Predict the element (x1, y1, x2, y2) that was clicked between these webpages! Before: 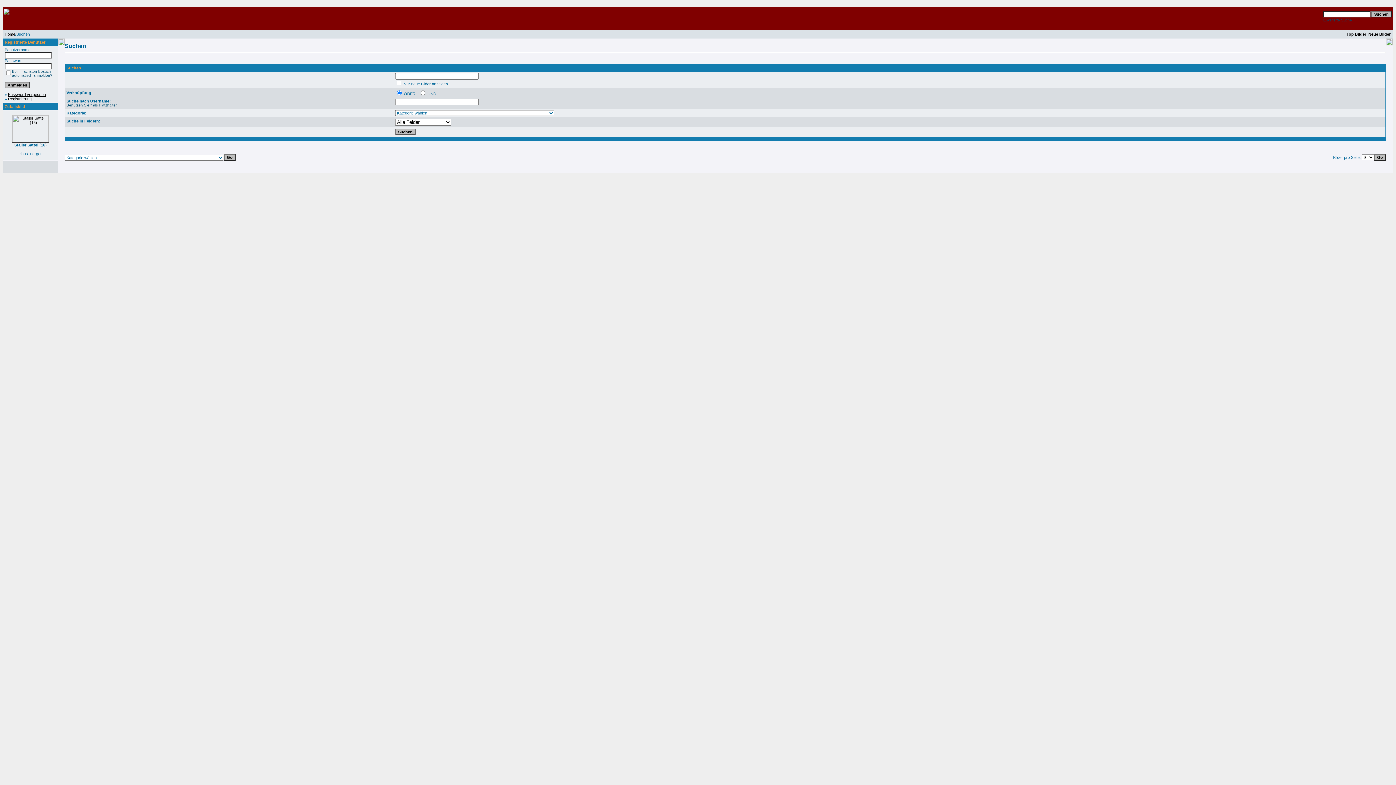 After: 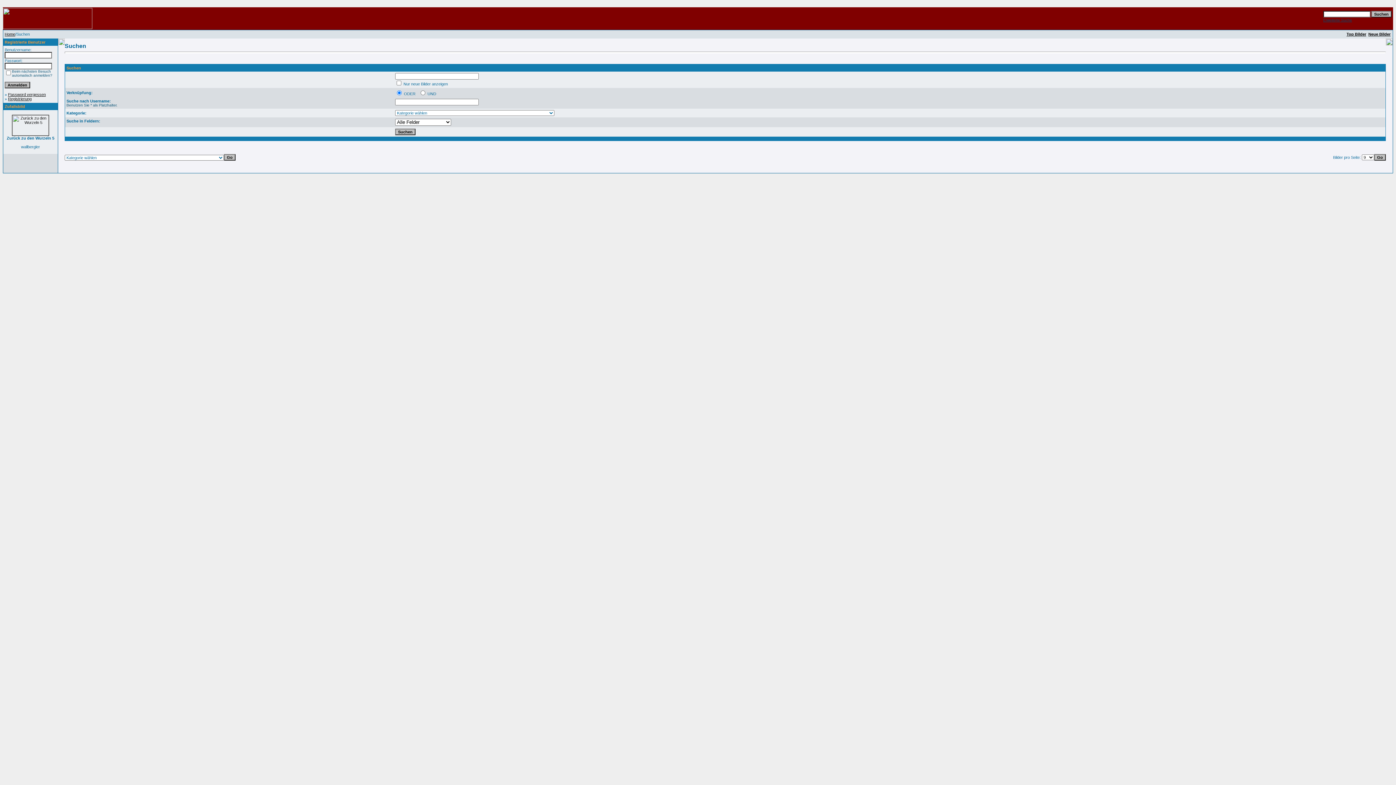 Action: bbox: (1323, 18, 1352, 22) label: Erweiterte Suche